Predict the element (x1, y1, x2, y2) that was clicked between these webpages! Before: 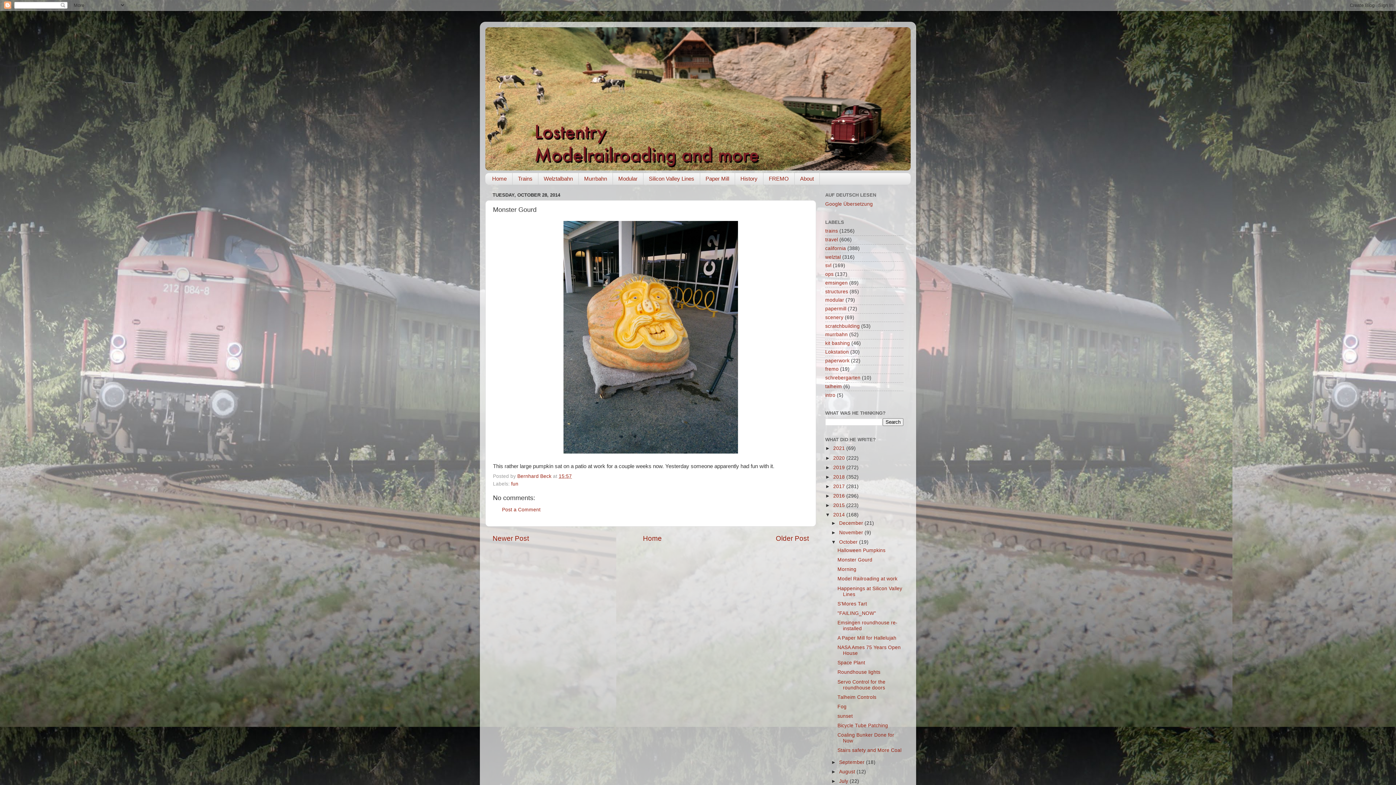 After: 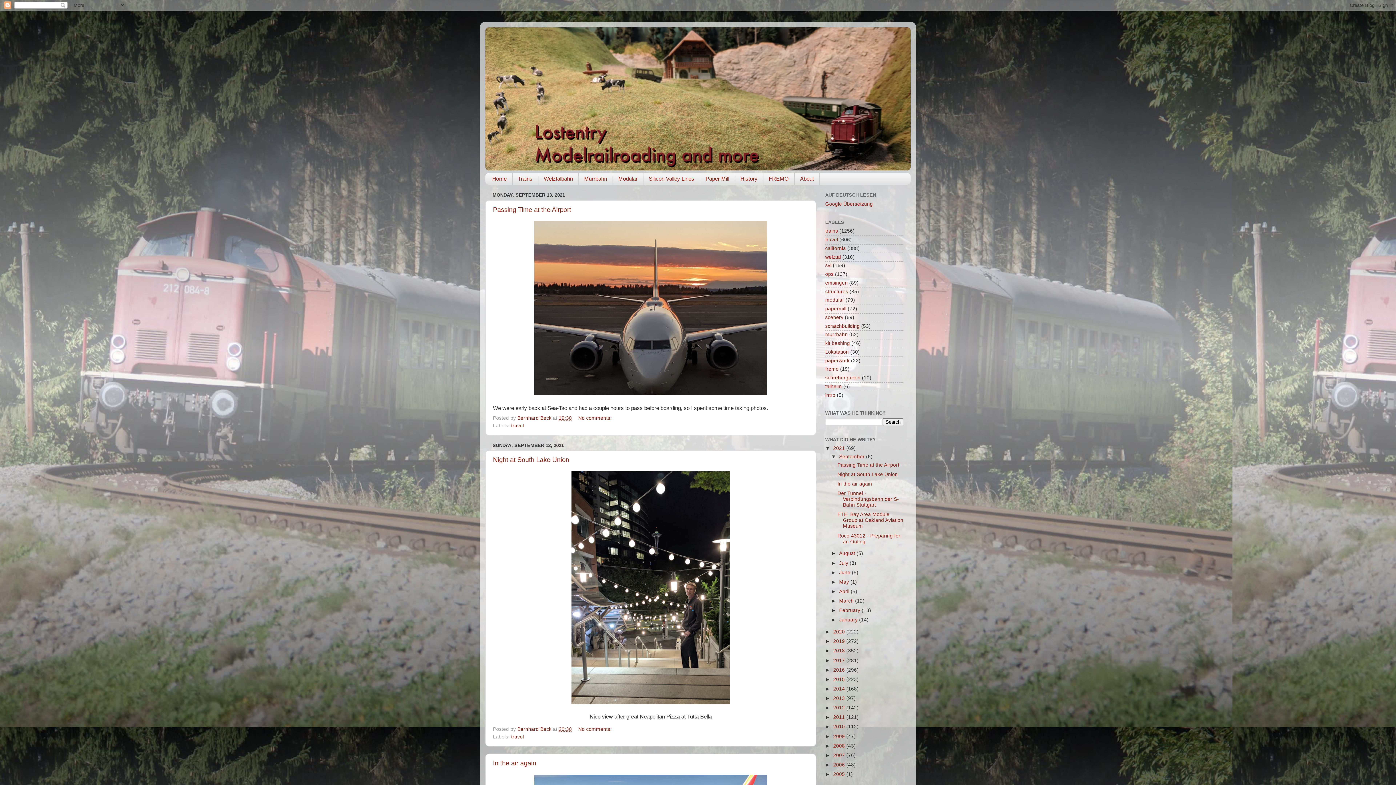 Action: label: Home bbox: (643, 534, 662, 542)